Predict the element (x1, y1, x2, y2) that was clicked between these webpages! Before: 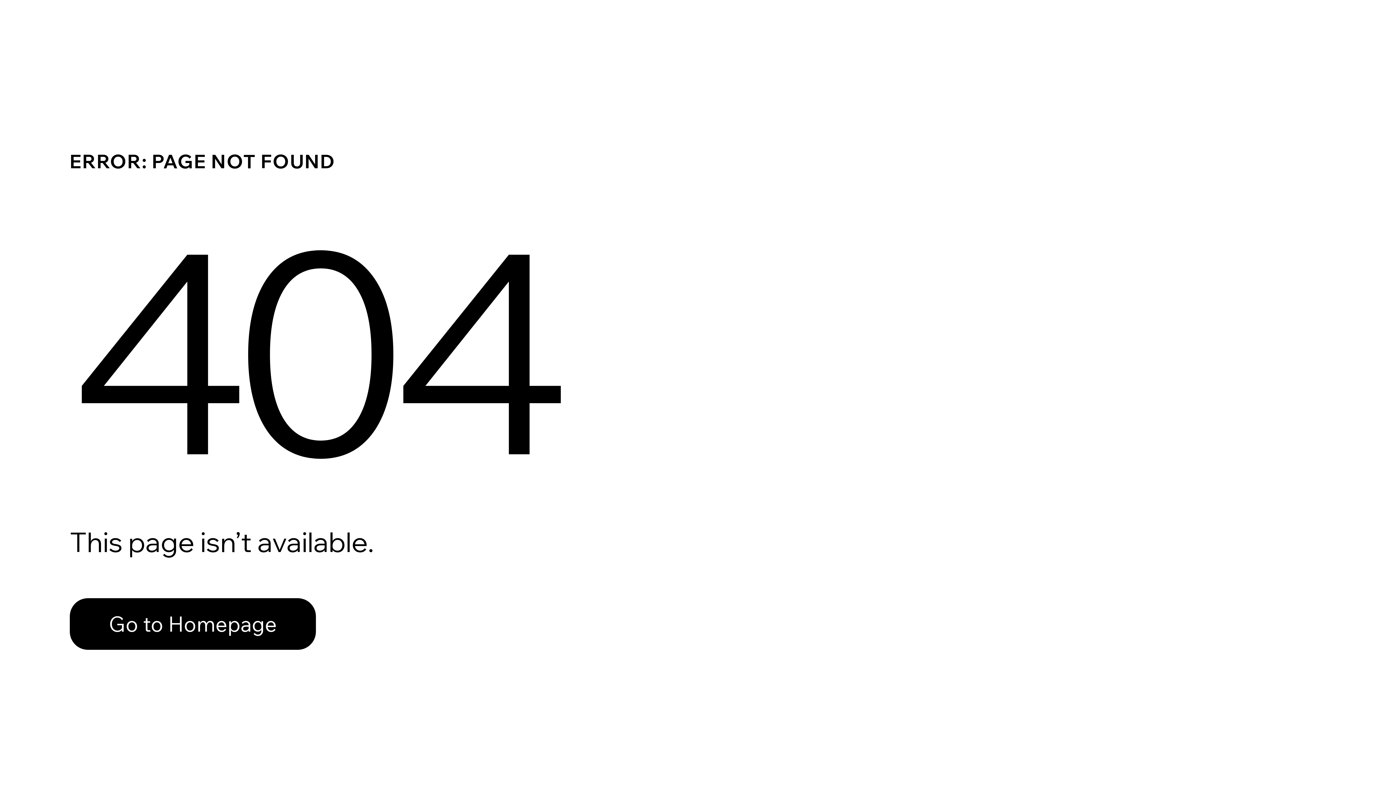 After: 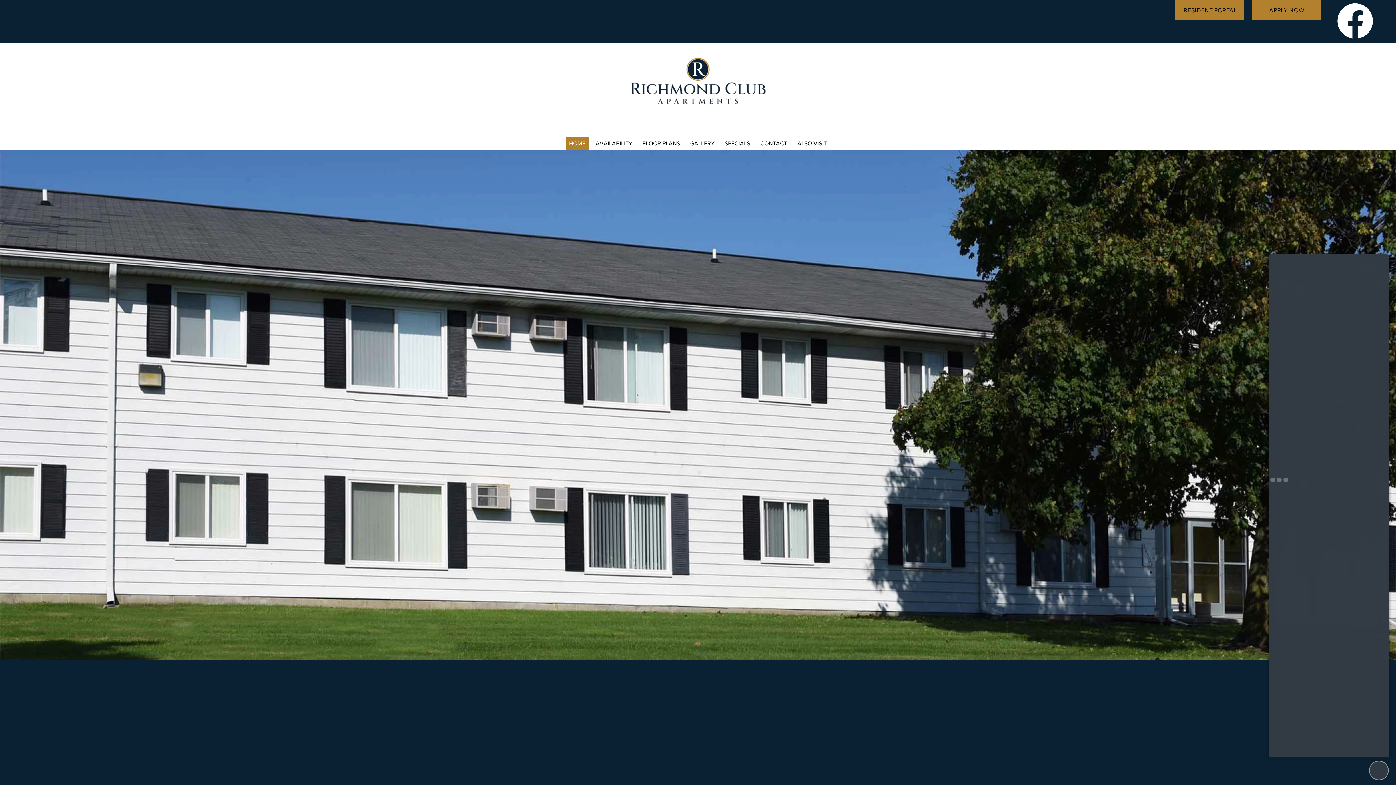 Action: label: Go to Homepage bbox: (69, 582, 768, 659)